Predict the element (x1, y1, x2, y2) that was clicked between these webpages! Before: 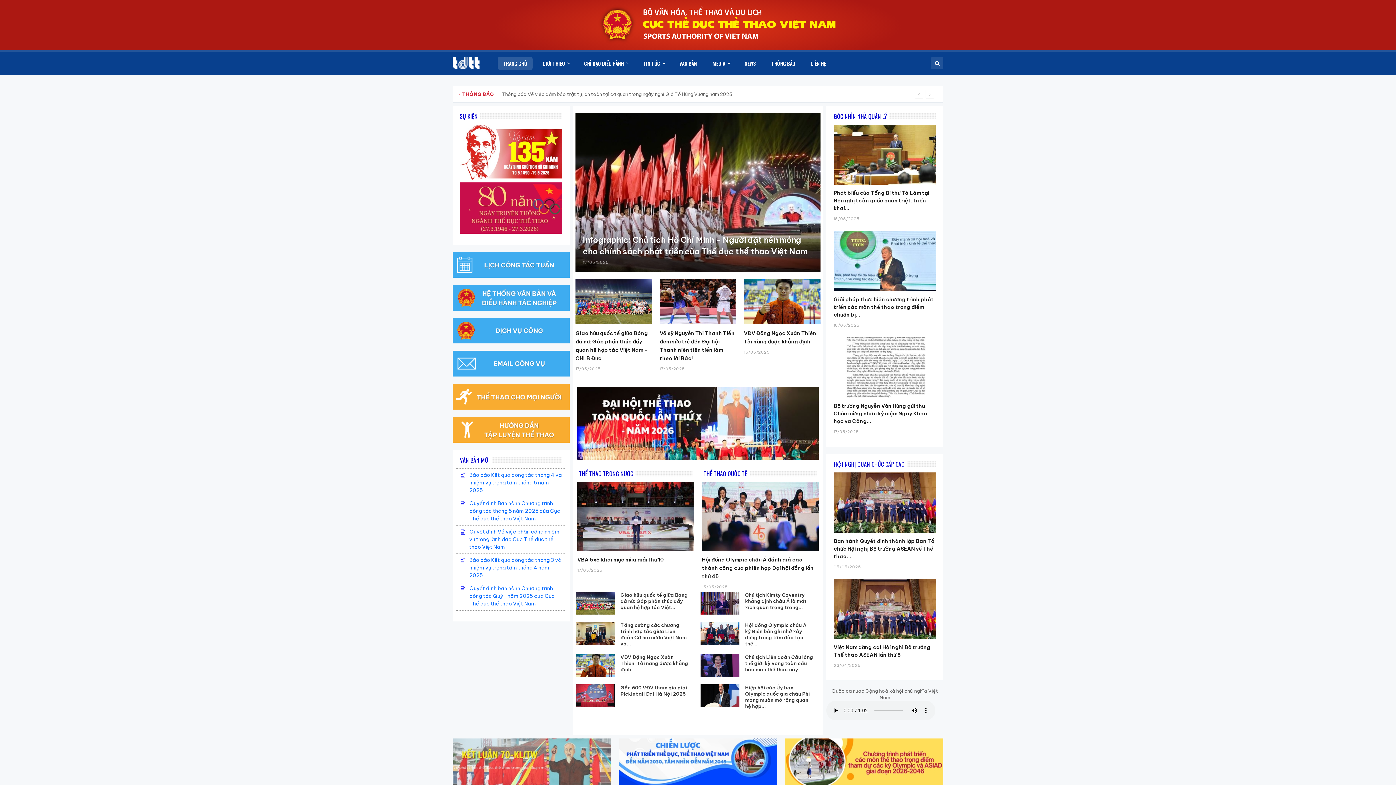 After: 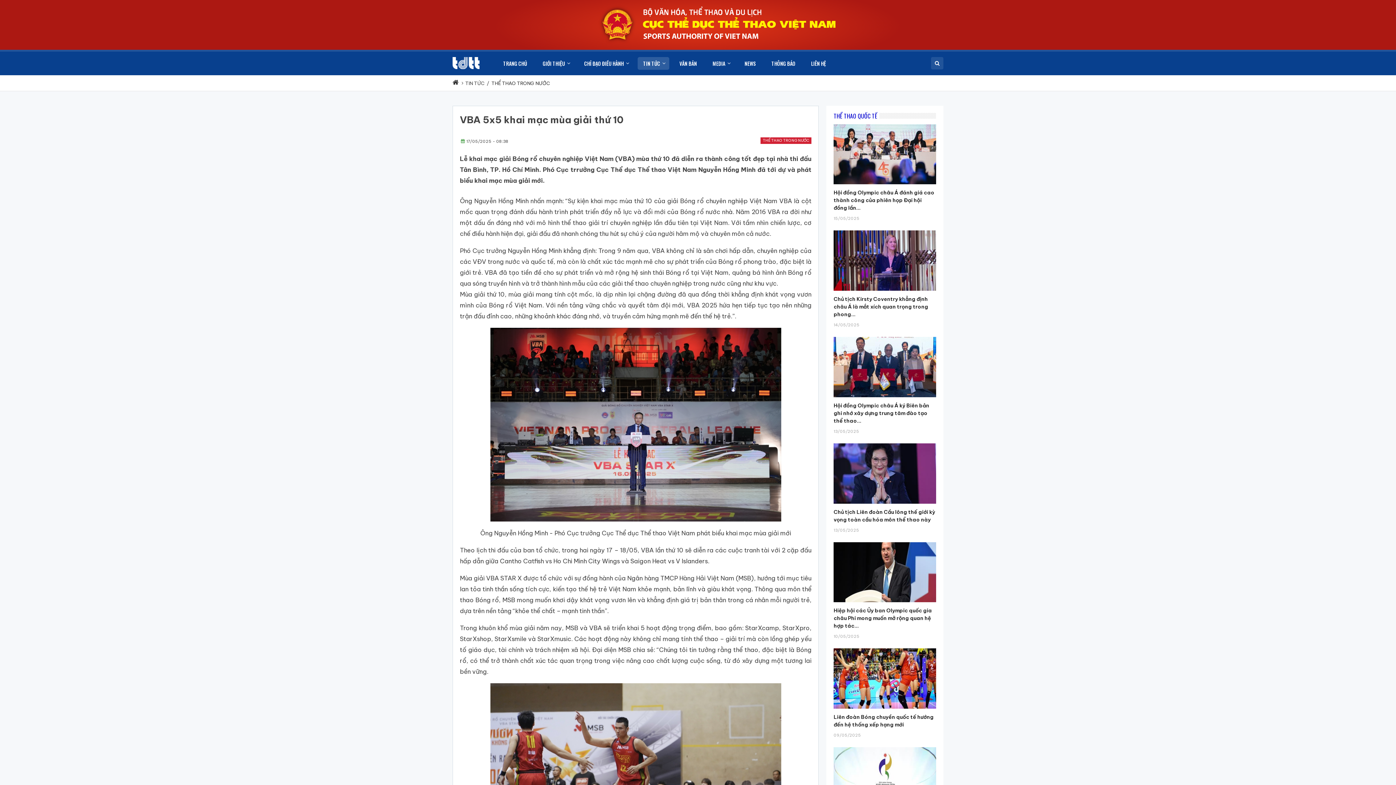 Action: label: VBA 5x5 khai mạc mùa giải thứ 10 bbox: (577, 556, 664, 563)